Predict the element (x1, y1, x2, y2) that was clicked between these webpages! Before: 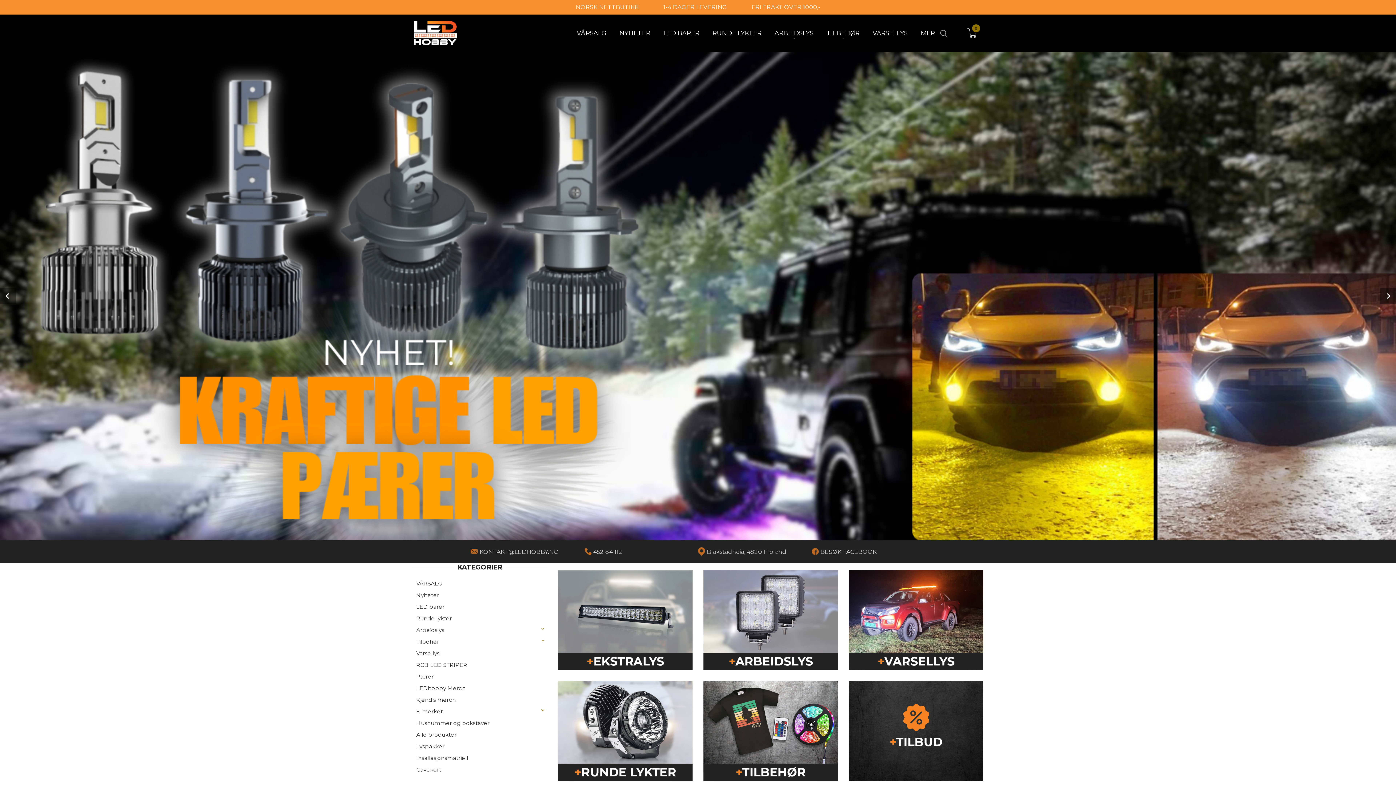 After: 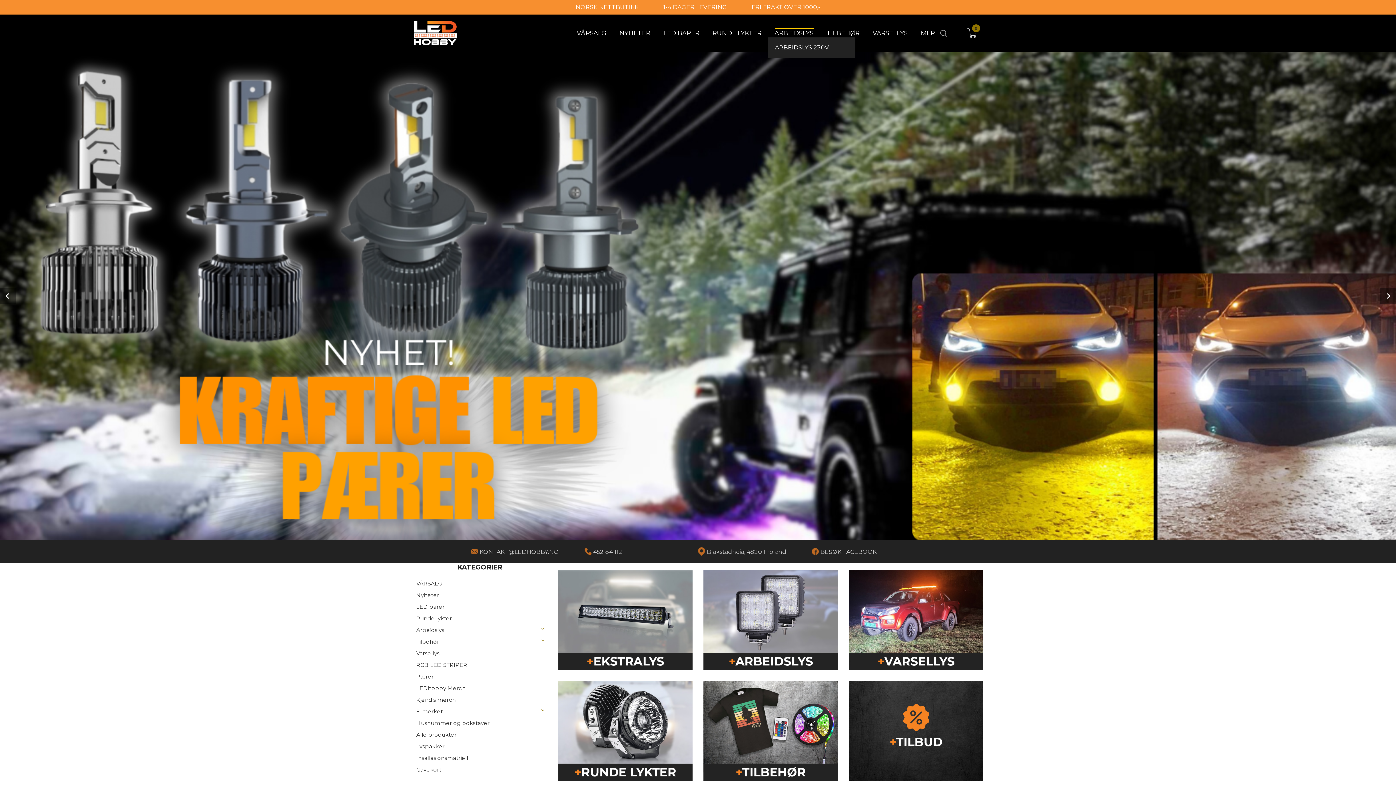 Action: bbox: (774, 28, 813, 37) label: ARBEIDSLYS